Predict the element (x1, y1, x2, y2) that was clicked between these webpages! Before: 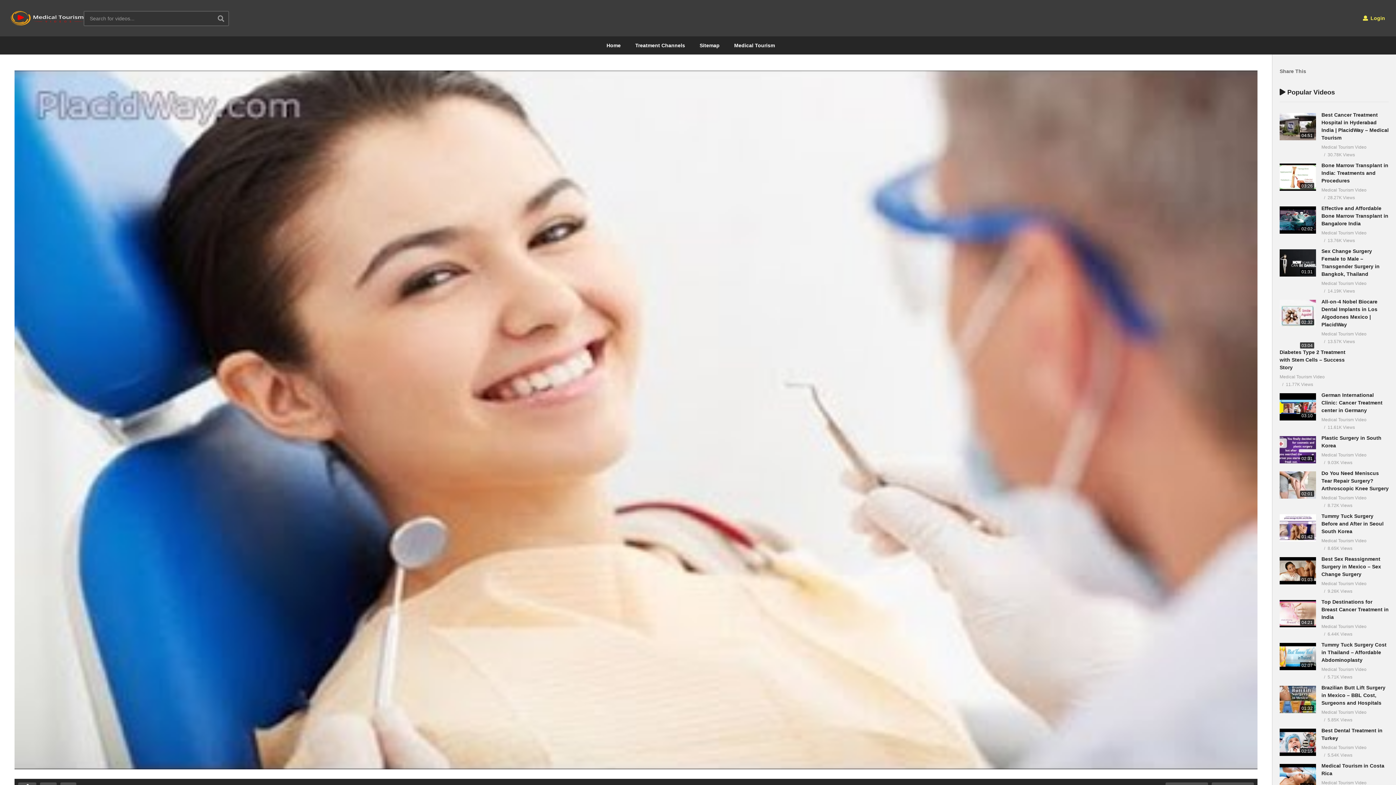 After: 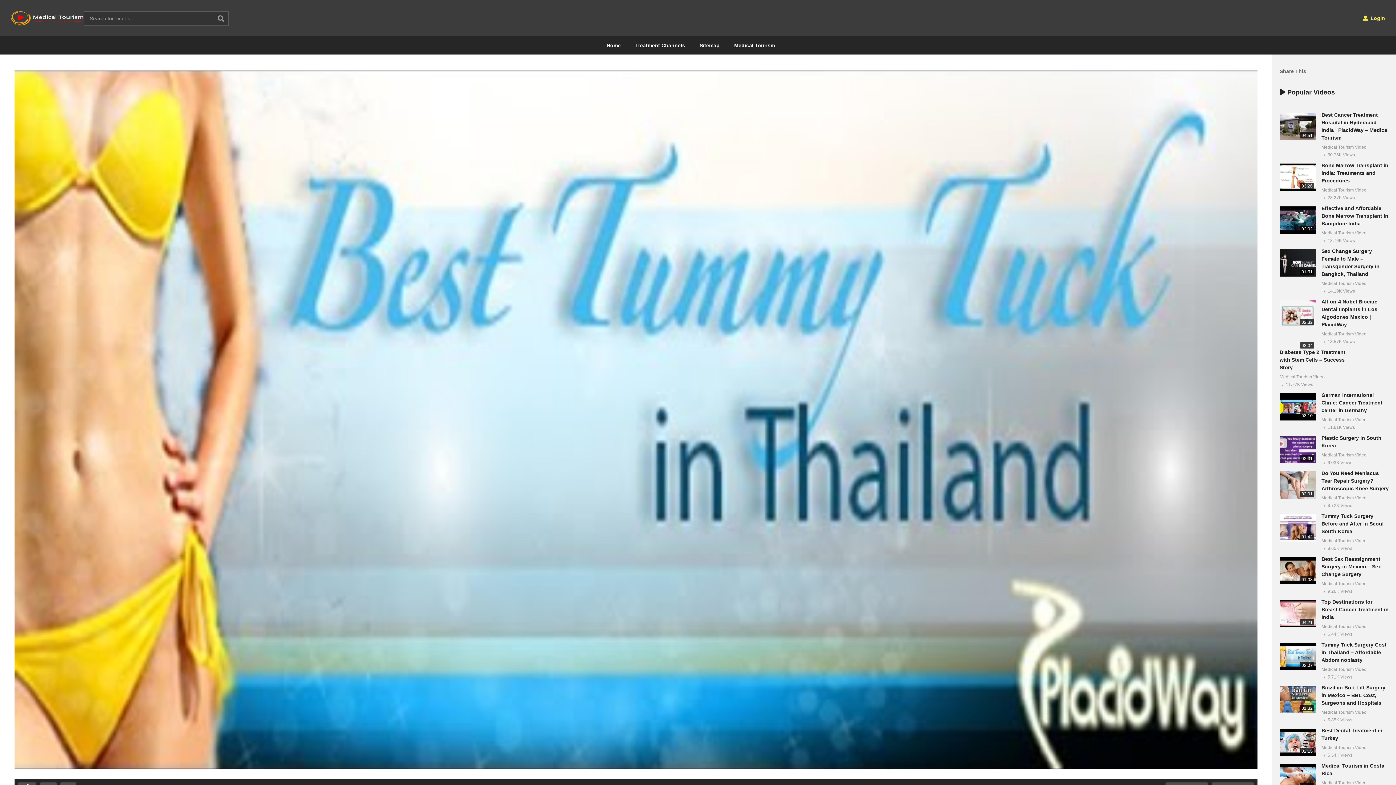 Action: label: Tummy Tuck Surgery Cost in Thailand – Affordable Abdominoplasty bbox: (1321, 642, 1386, 663)